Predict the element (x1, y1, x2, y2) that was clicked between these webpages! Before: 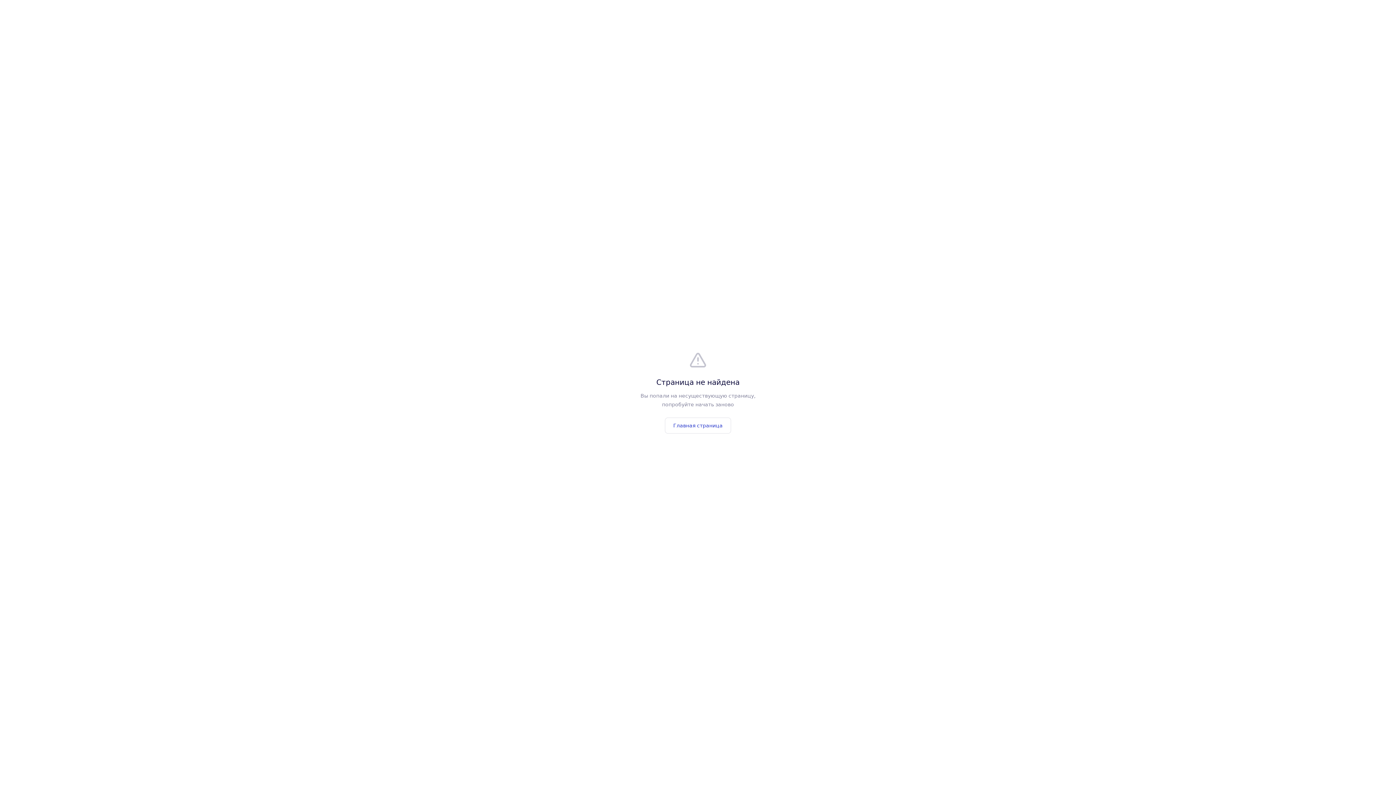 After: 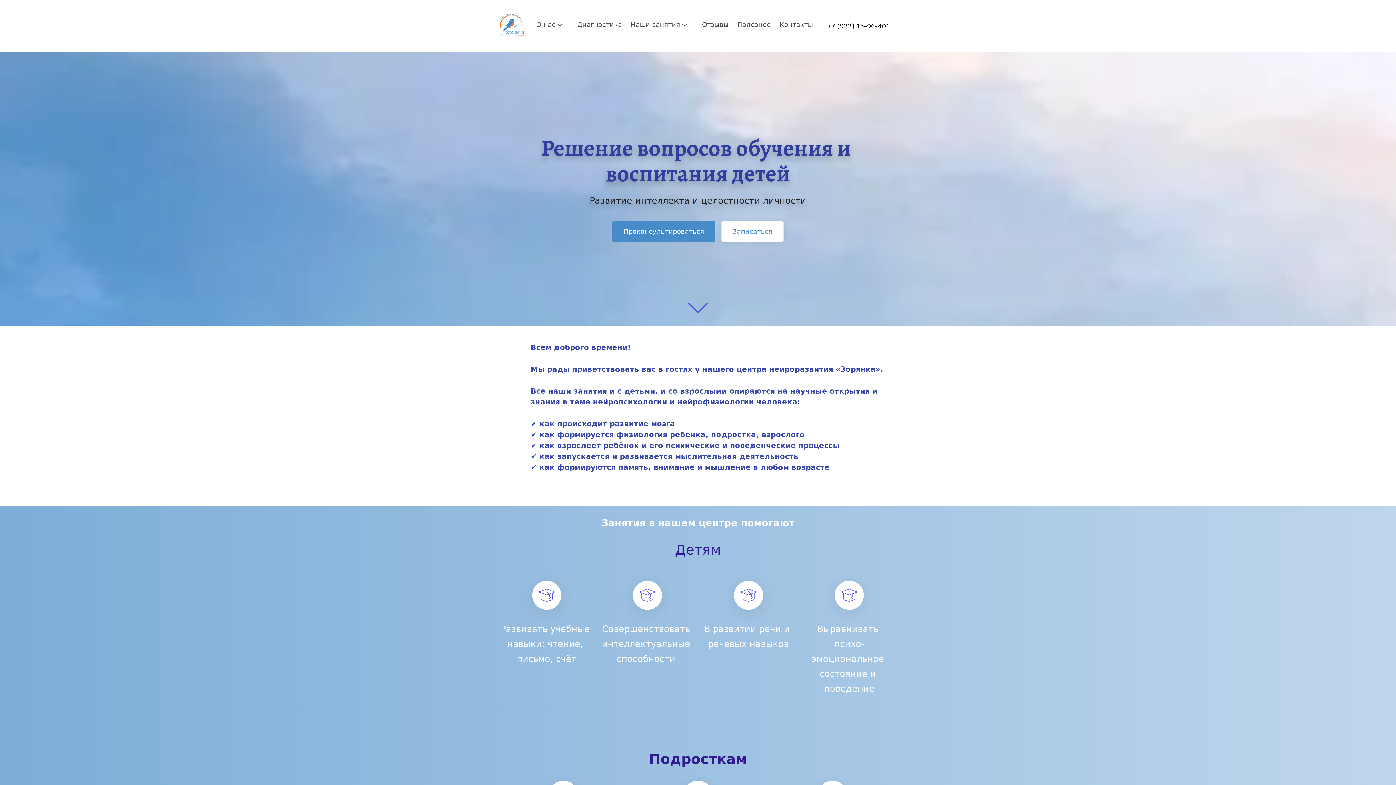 Action: label: Главная страница bbox: (665, 417, 731, 433)